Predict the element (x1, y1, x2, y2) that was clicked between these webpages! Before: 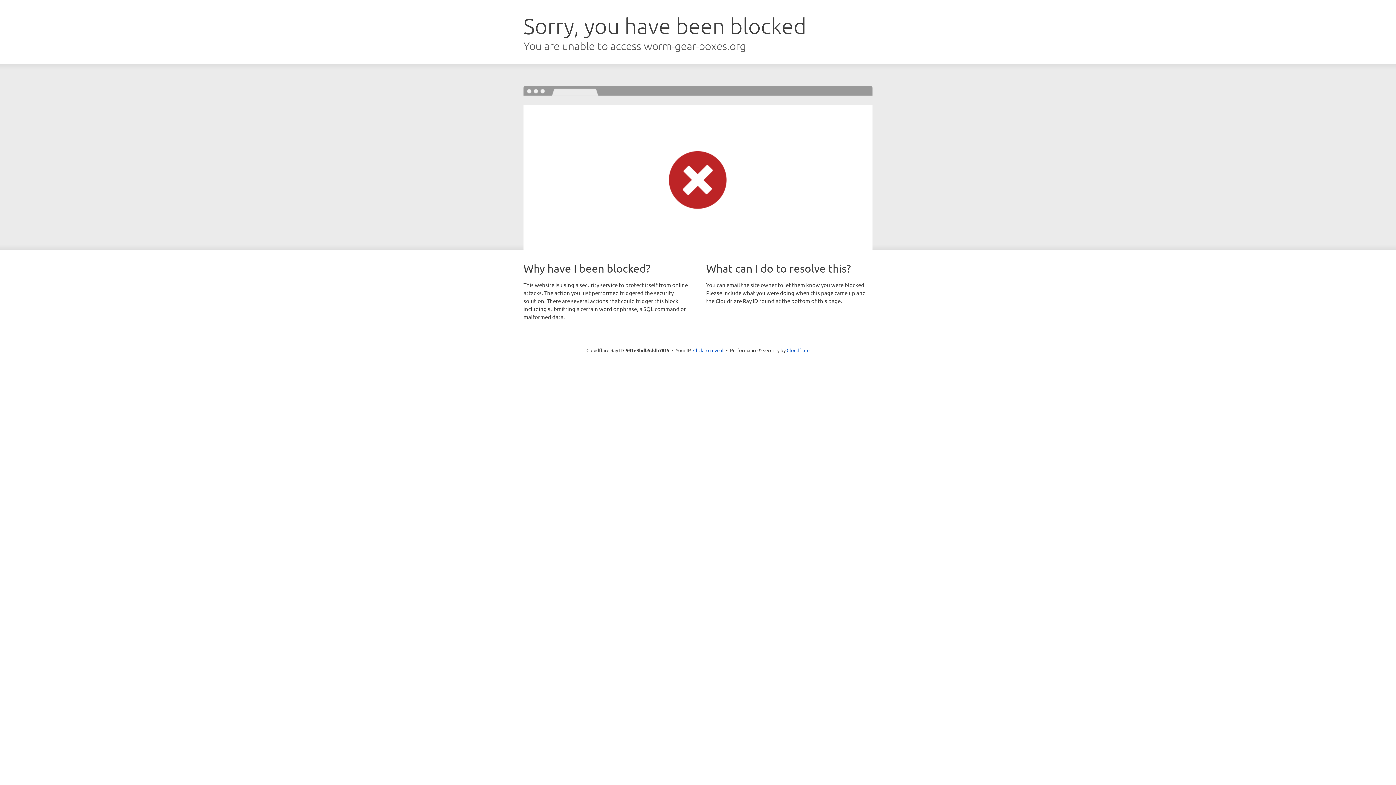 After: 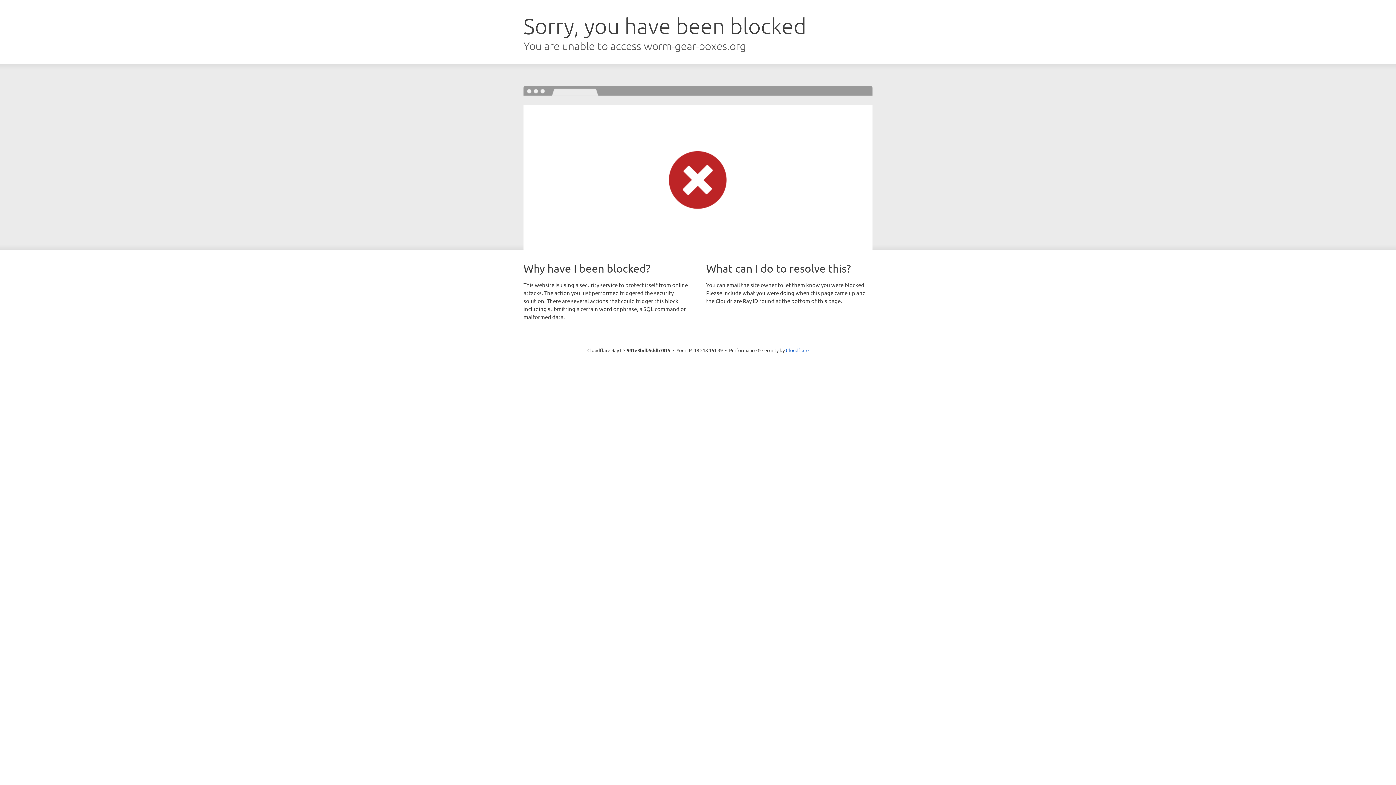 Action: bbox: (693, 346, 723, 353) label: Click to reveal